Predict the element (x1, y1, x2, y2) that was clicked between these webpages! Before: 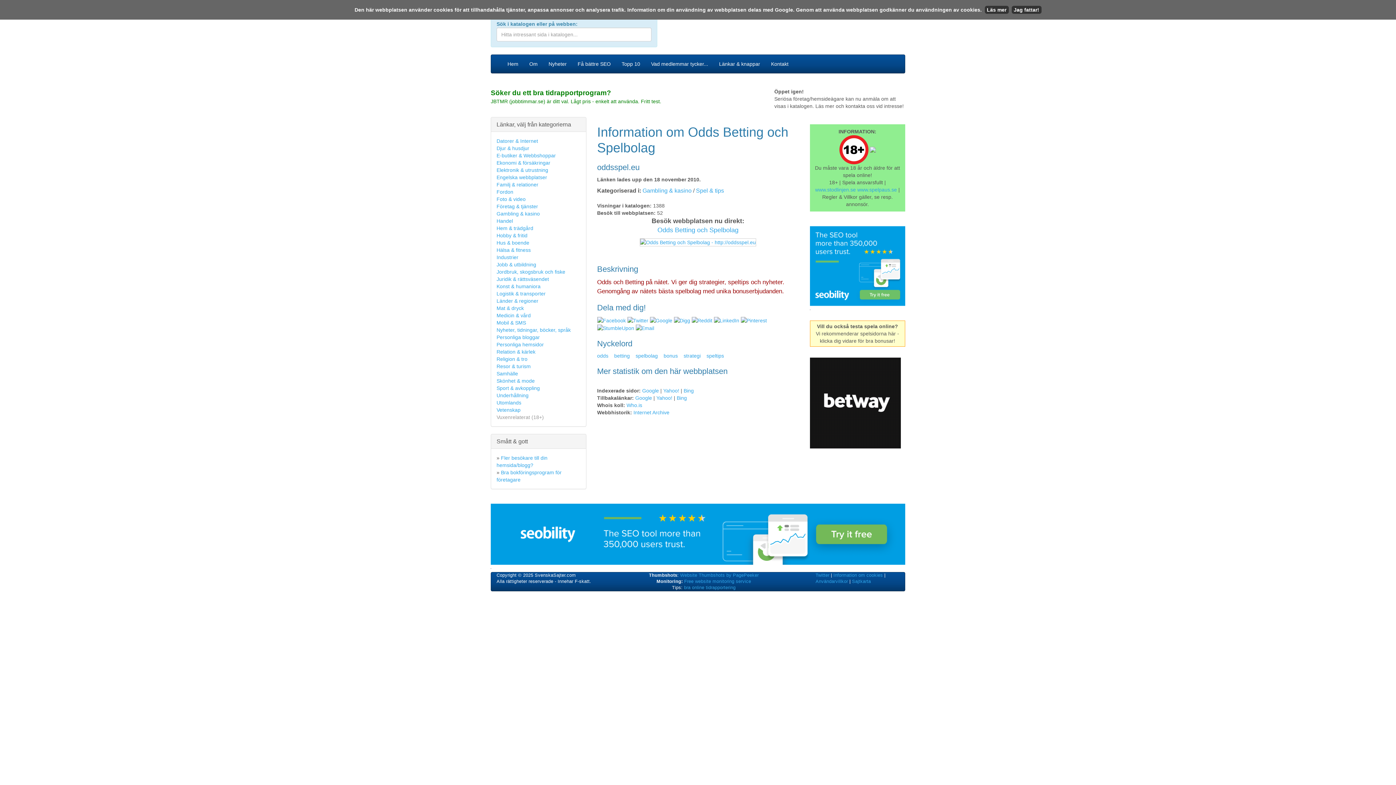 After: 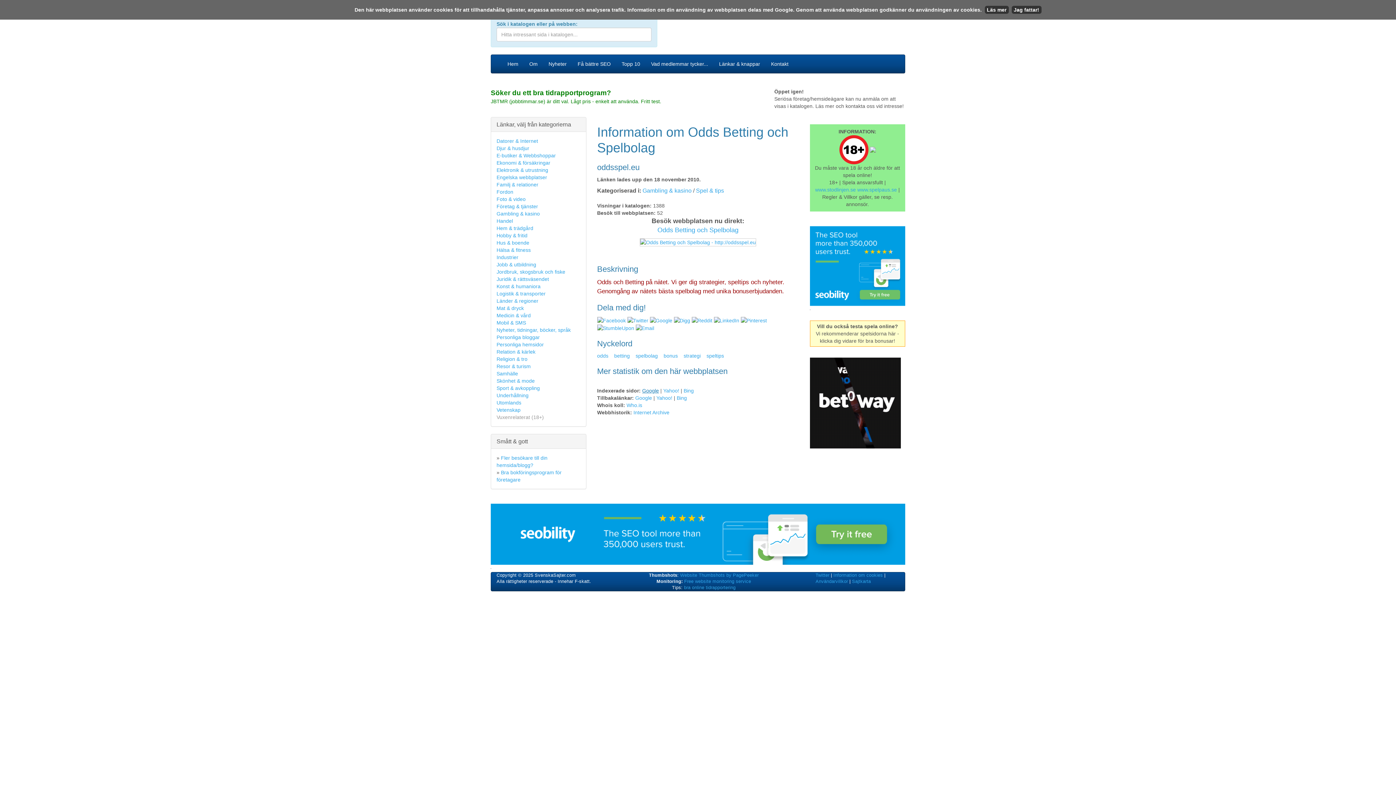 Action: bbox: (642, 387, 659, 393) label: Google